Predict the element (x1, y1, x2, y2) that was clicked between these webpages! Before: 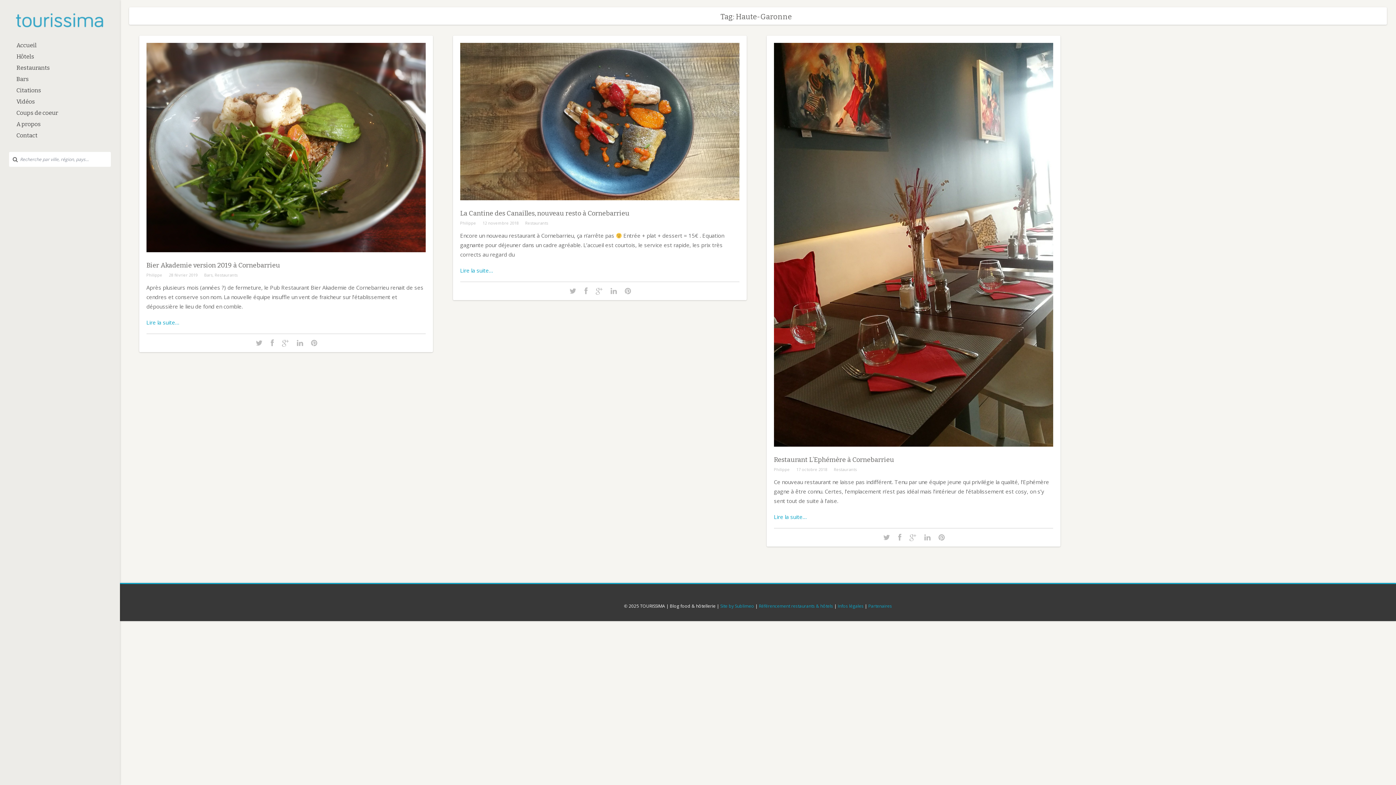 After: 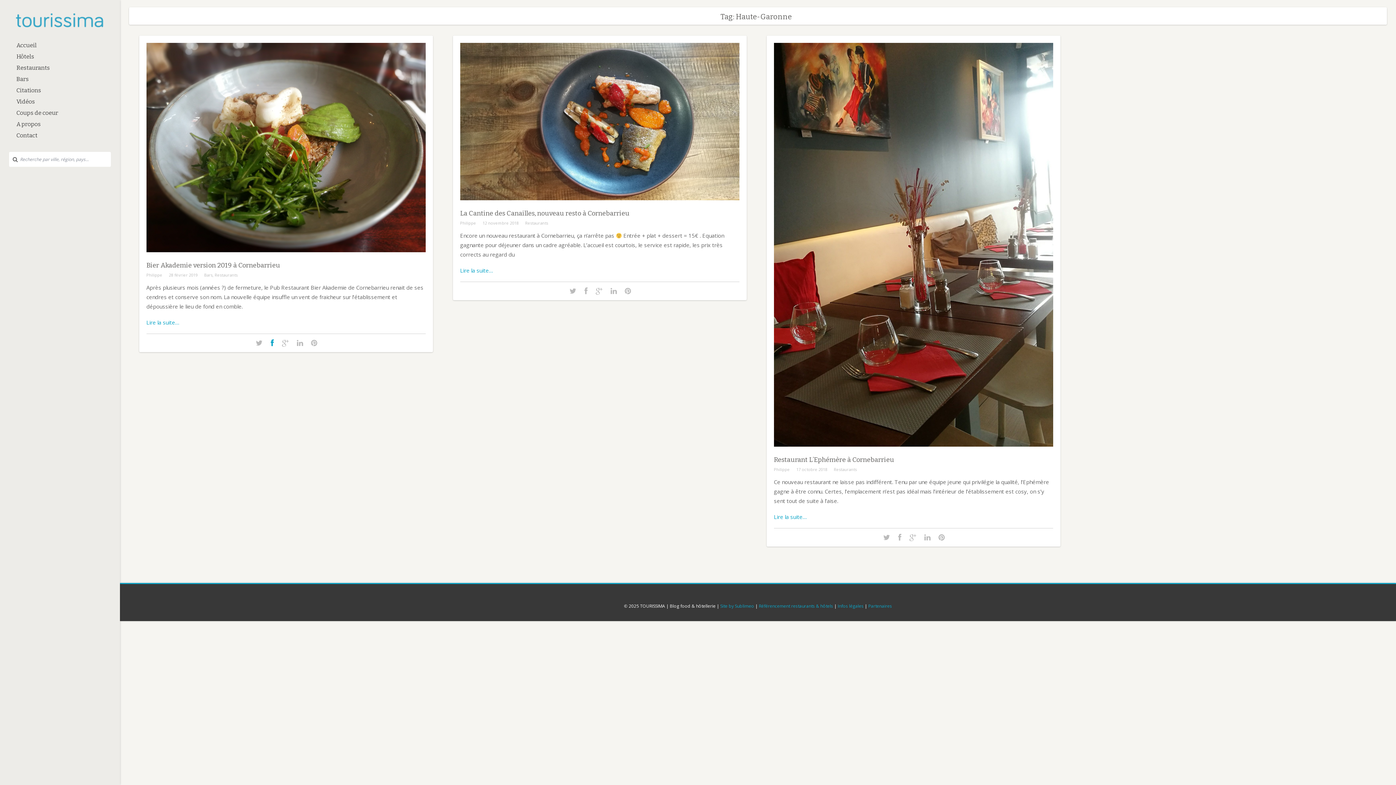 Action: bbox: (267, 339, 276, 347)